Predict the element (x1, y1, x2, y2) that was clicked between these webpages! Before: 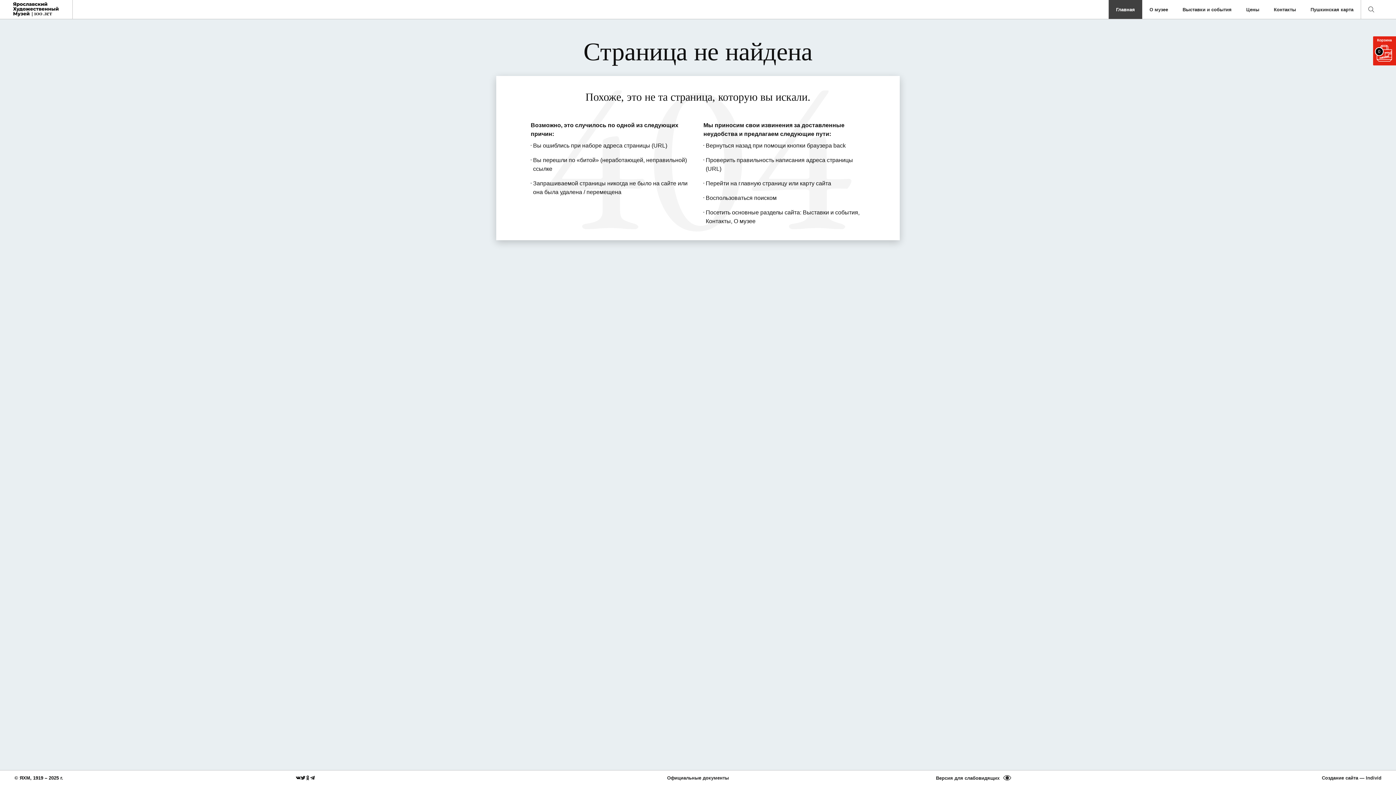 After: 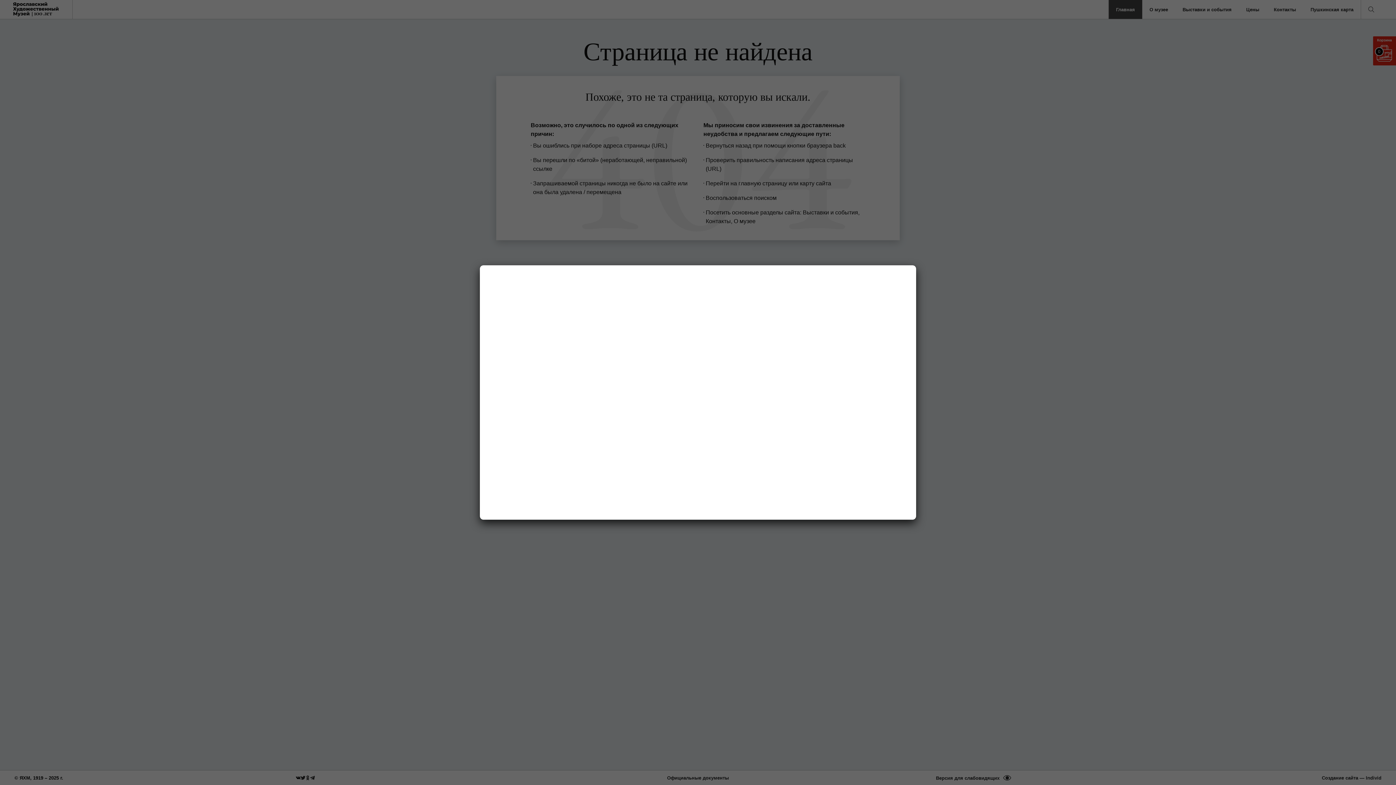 Action: label: Пушкинская карта bbox: (1310, 6, 1353, 12)